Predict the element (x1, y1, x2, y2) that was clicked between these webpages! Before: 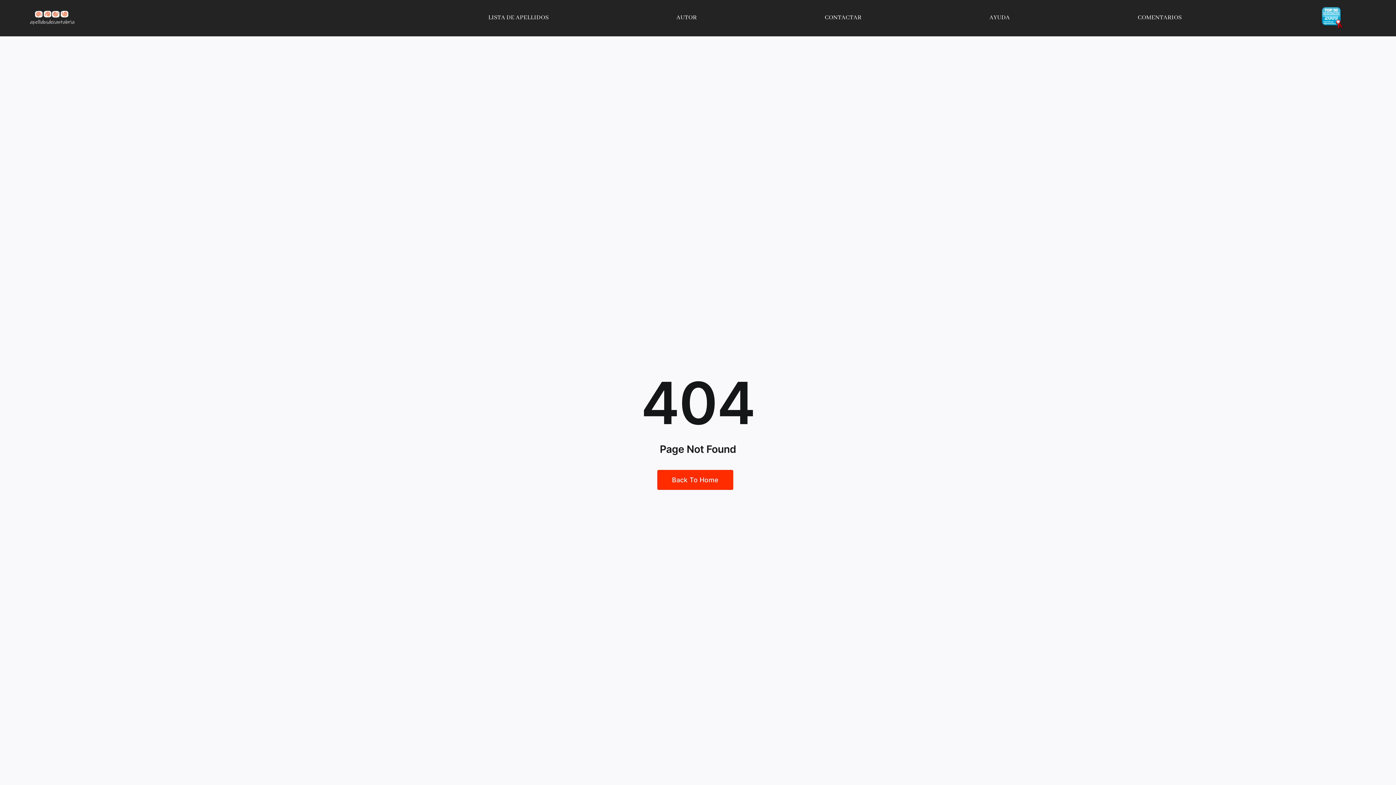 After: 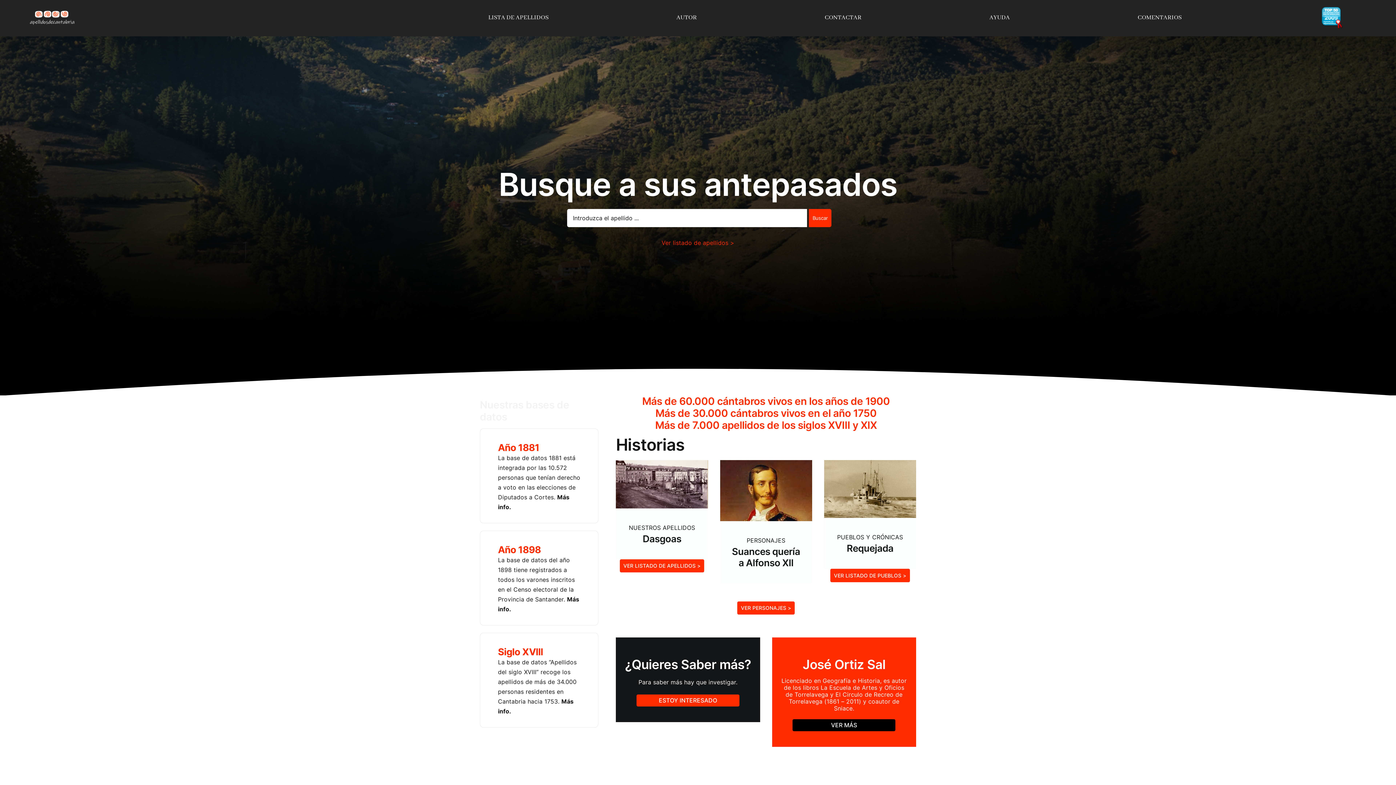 Action: bbox: (657, 470, 733, 490) label: Back To Home